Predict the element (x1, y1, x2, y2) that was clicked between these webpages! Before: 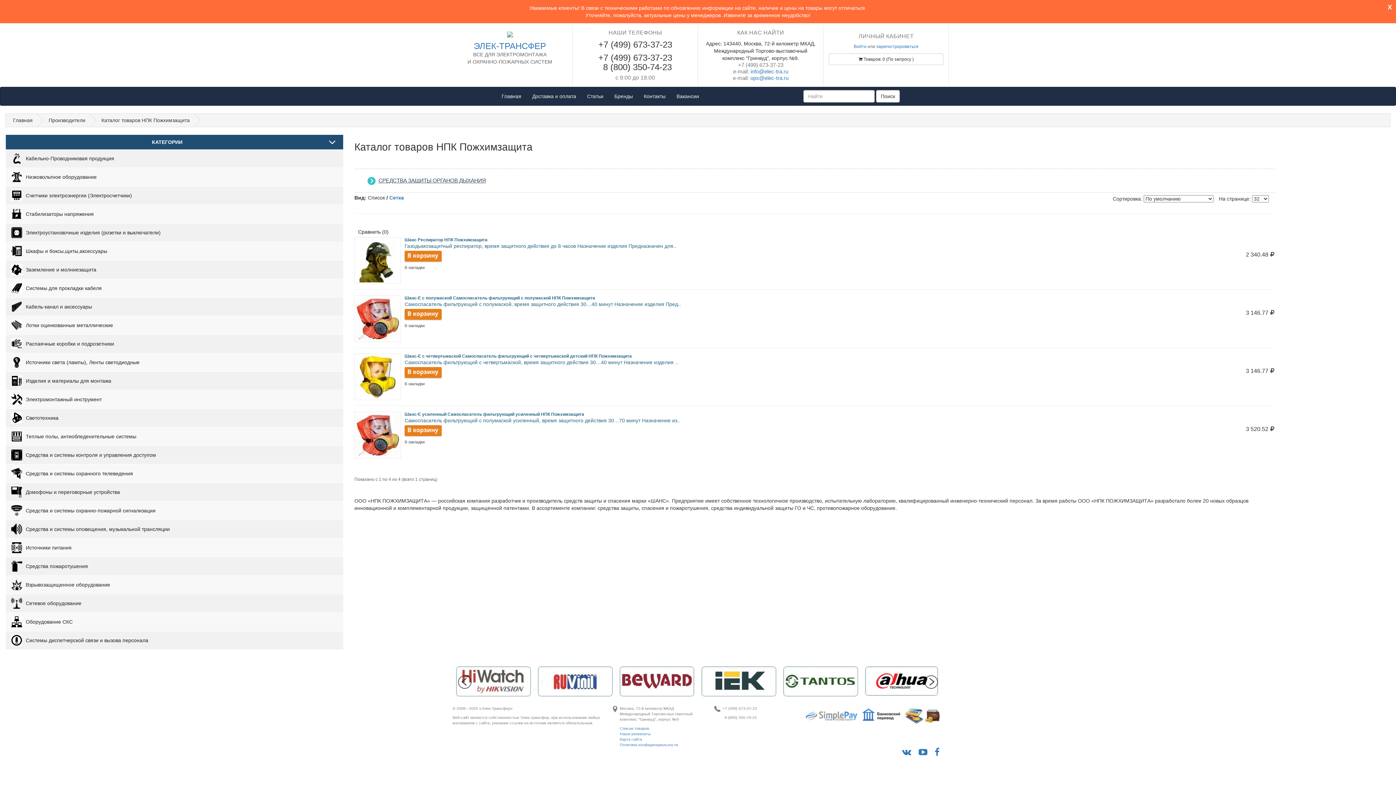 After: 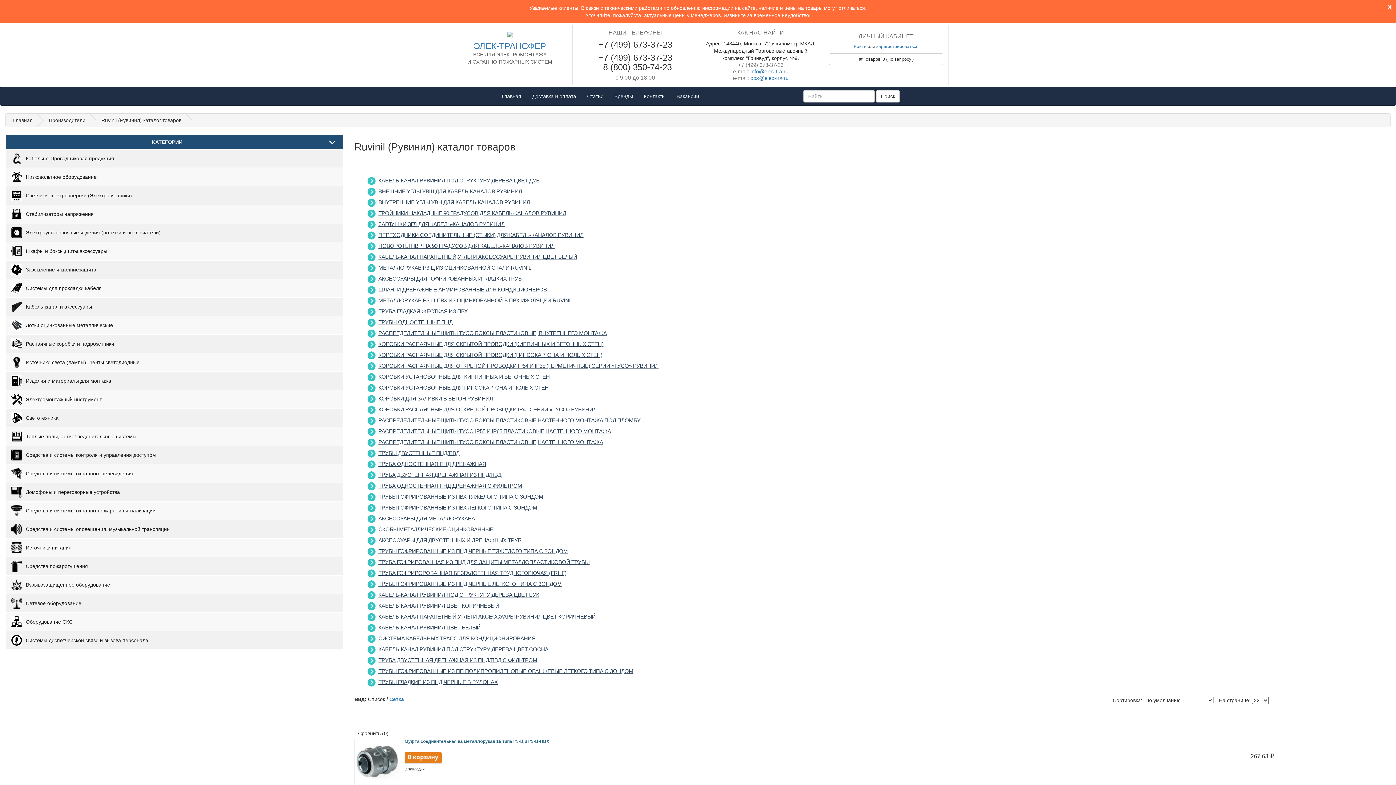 Action: bbox: (701, 666, 776, 696)